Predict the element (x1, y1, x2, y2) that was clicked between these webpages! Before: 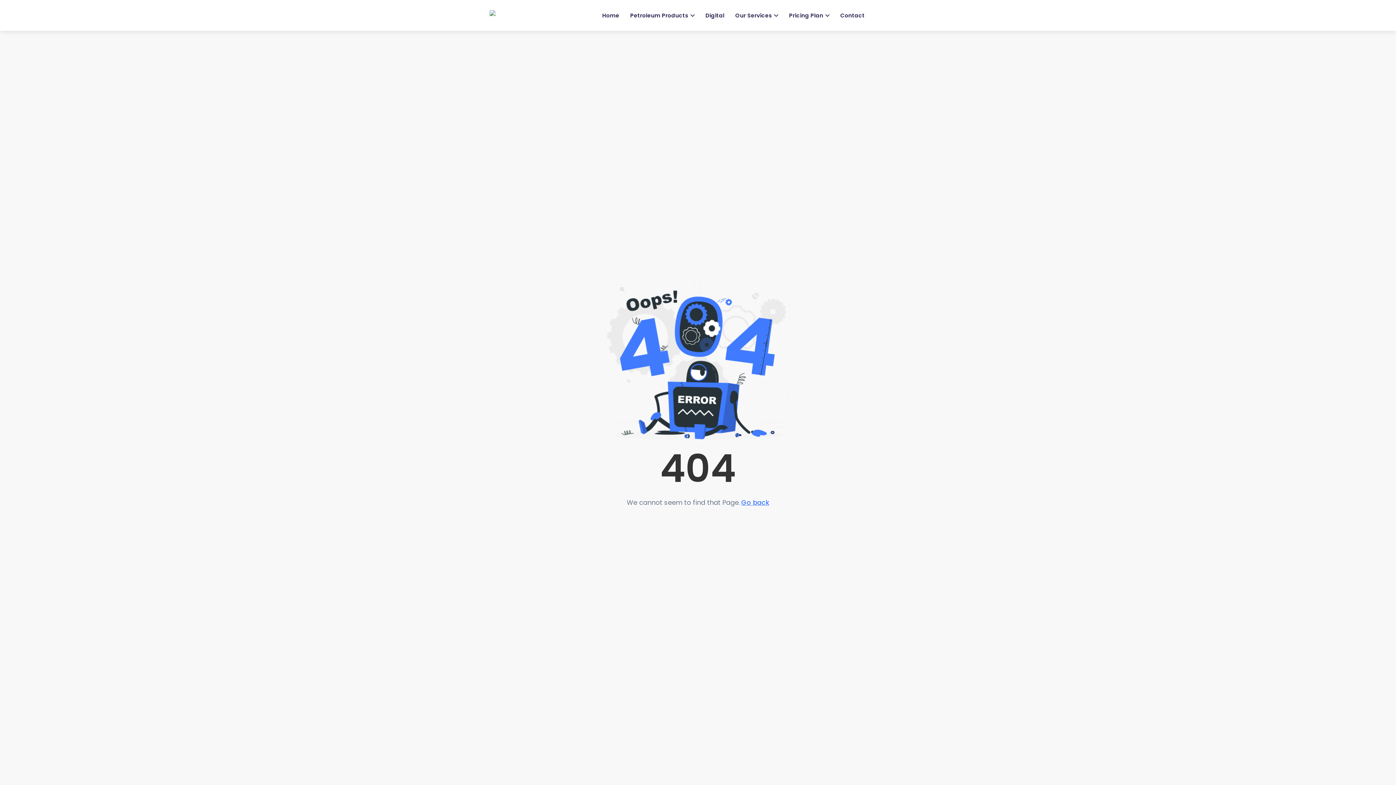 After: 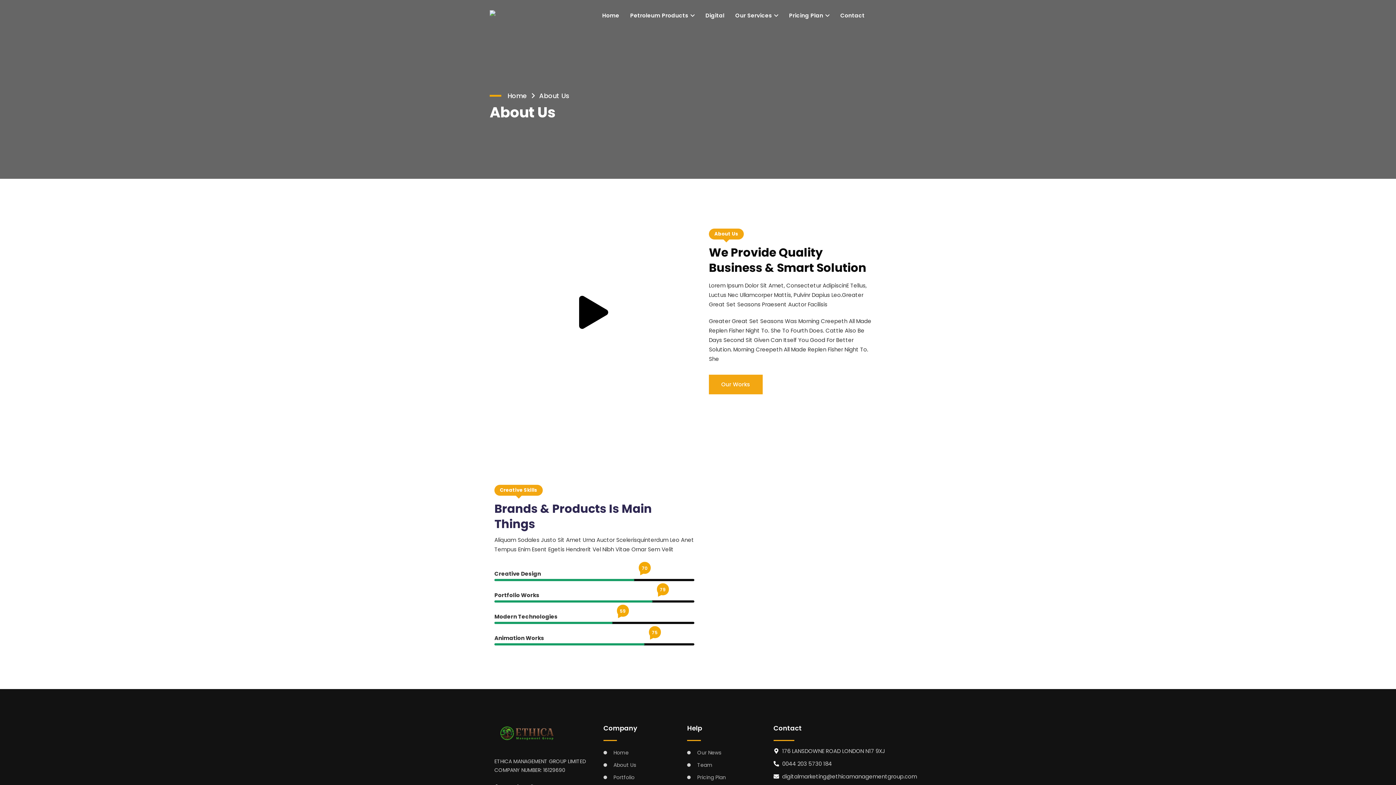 Action: label: Digital bbox: (705, 0, 724, 30)